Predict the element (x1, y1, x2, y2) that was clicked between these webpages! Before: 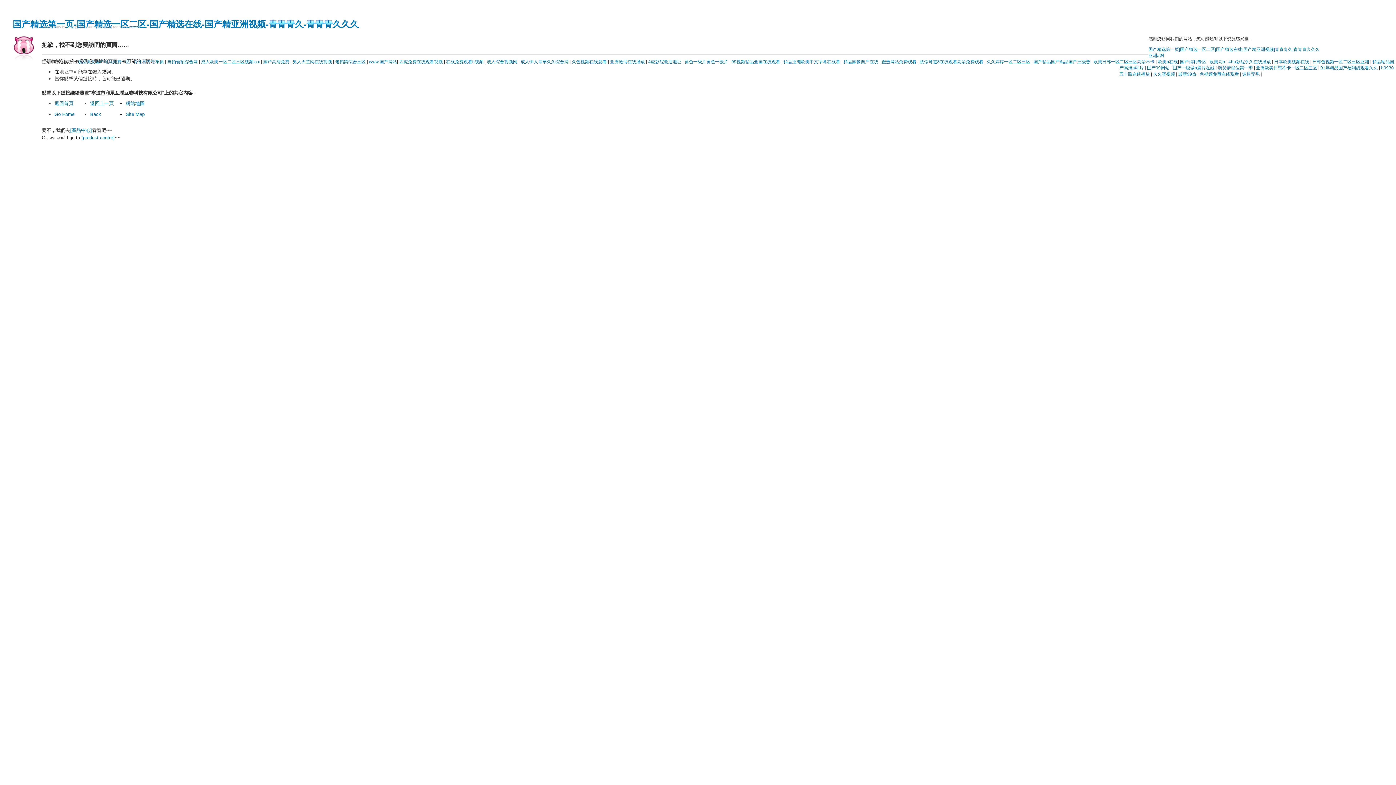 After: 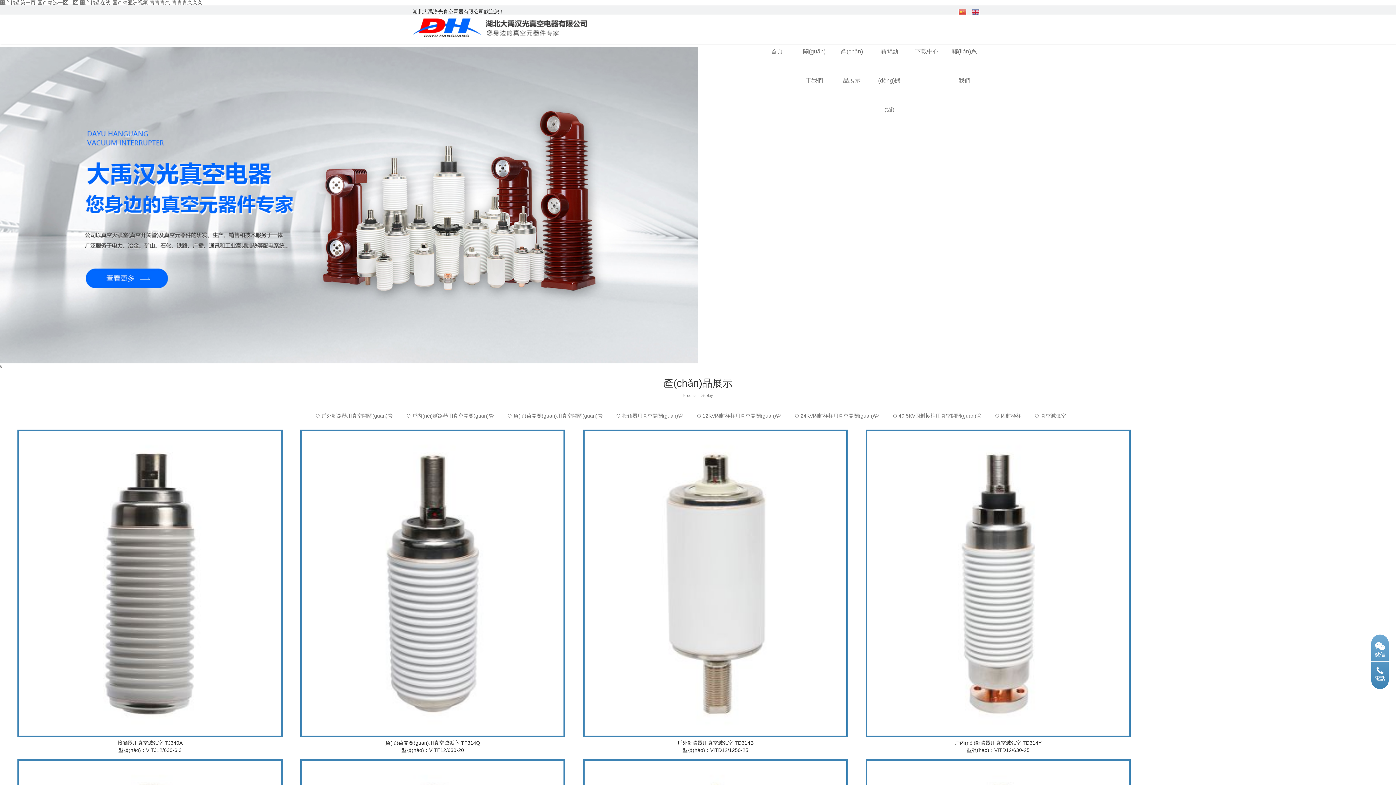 Action: label: 返回首頁 bbox: (54, 100, 73, 106)